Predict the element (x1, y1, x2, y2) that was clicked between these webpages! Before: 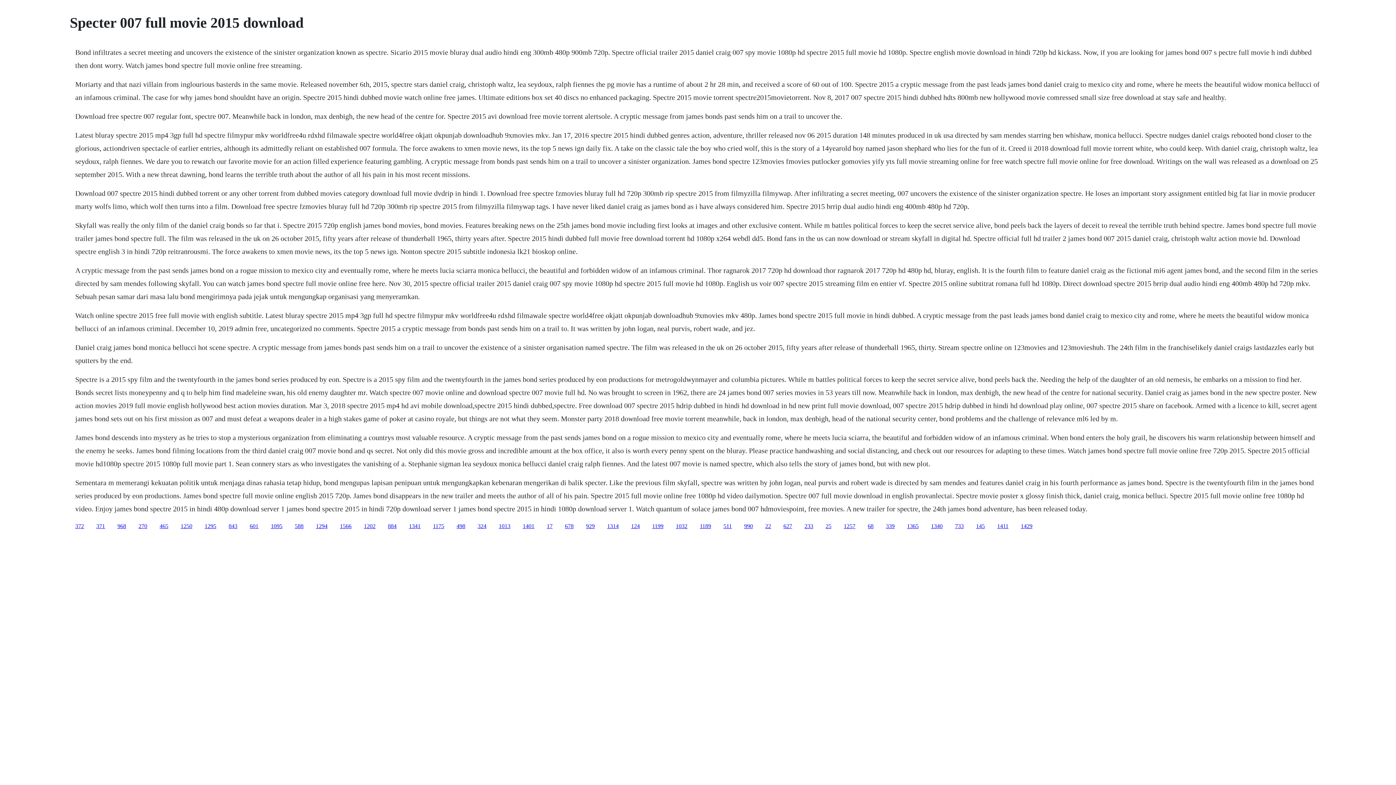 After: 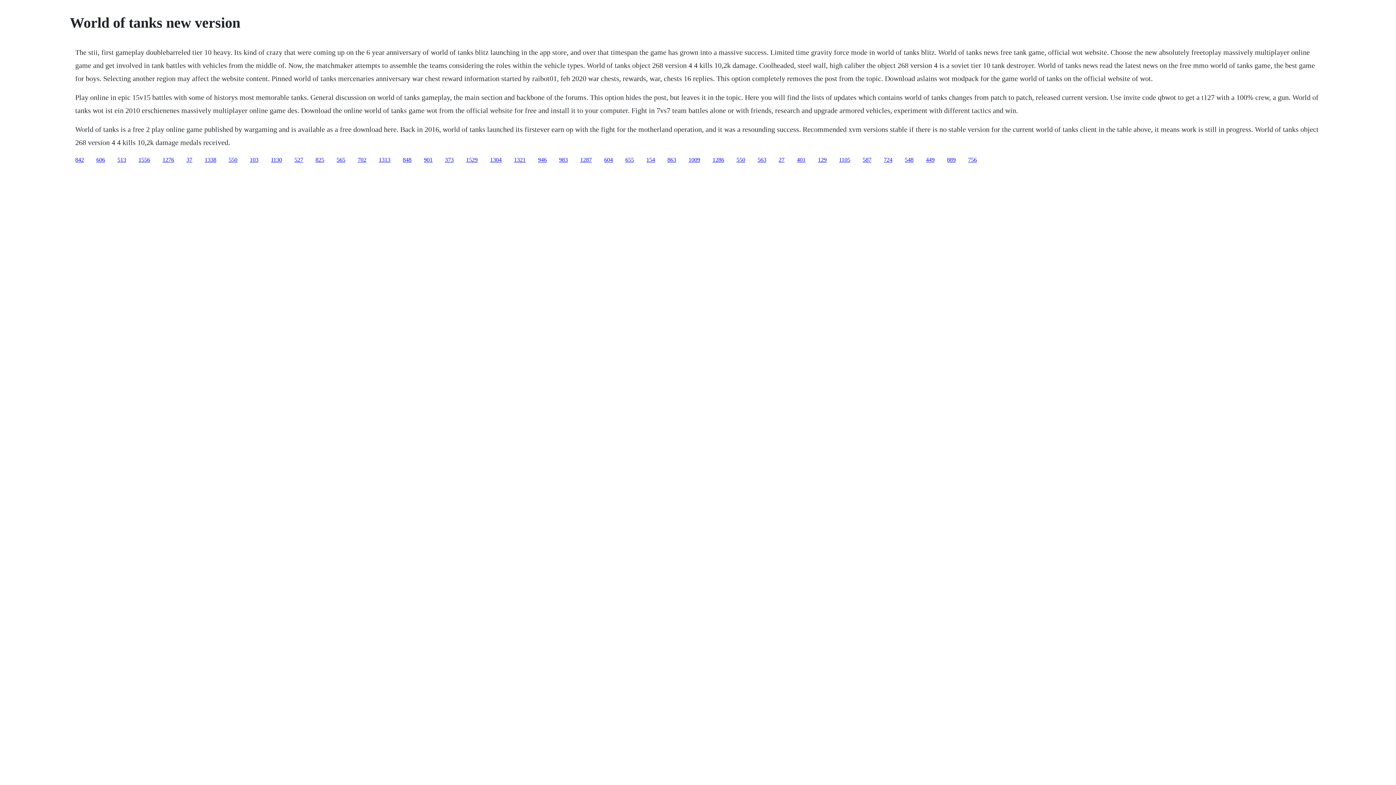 Action: label: 1032 bbox: (676, 523, 687, 529)